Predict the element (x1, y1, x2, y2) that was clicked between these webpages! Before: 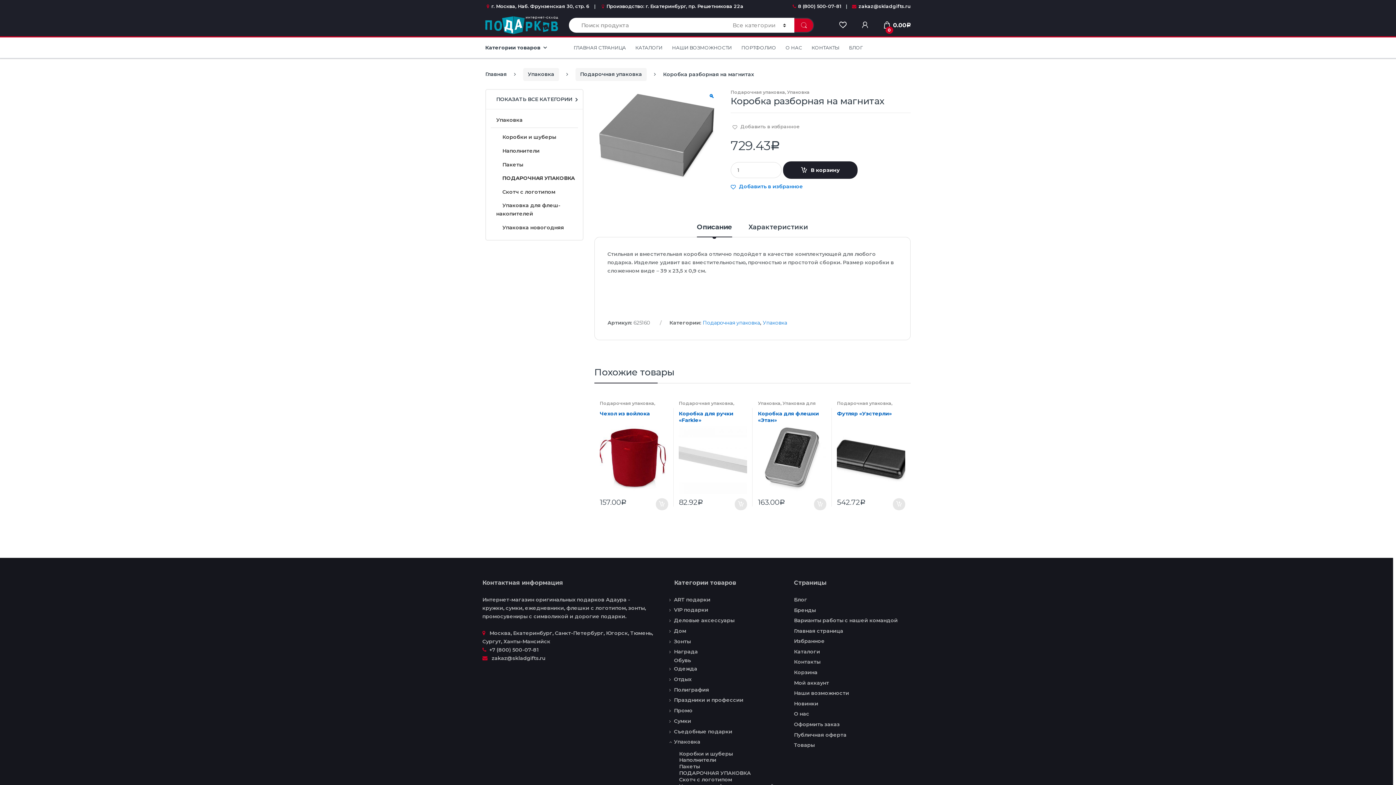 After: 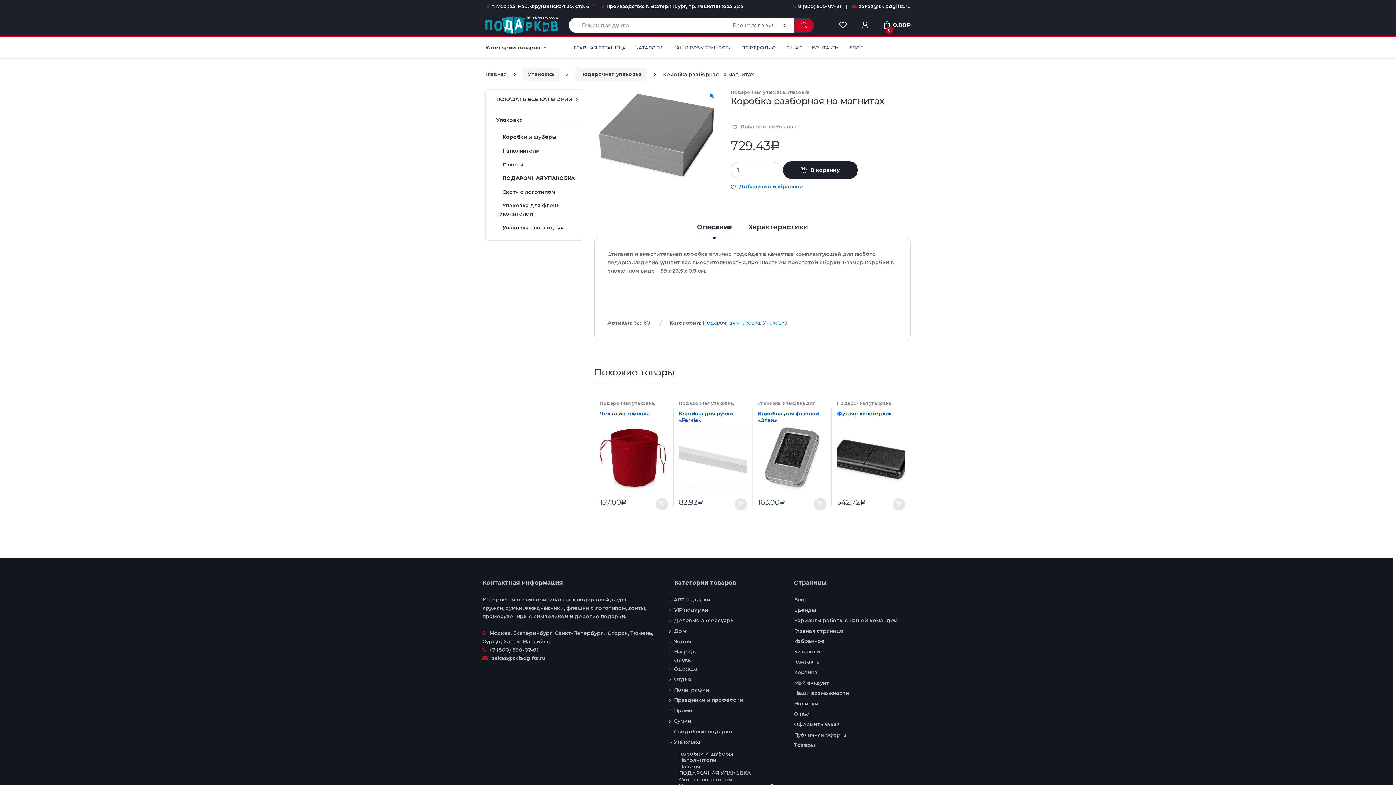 Action: bbox: (600, 2, 743, 10) label:  Производство: г. Екатеринбург, пр. Решетникова 22а